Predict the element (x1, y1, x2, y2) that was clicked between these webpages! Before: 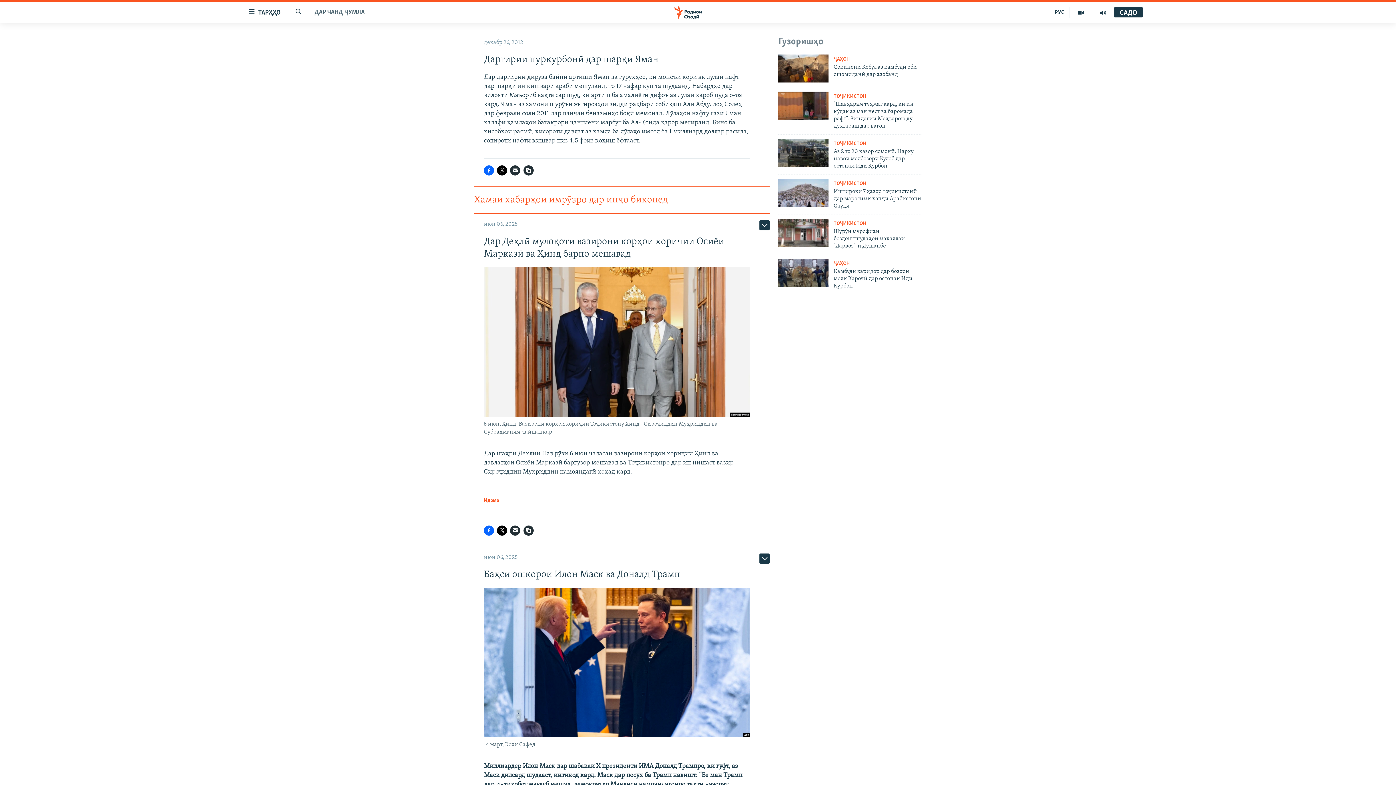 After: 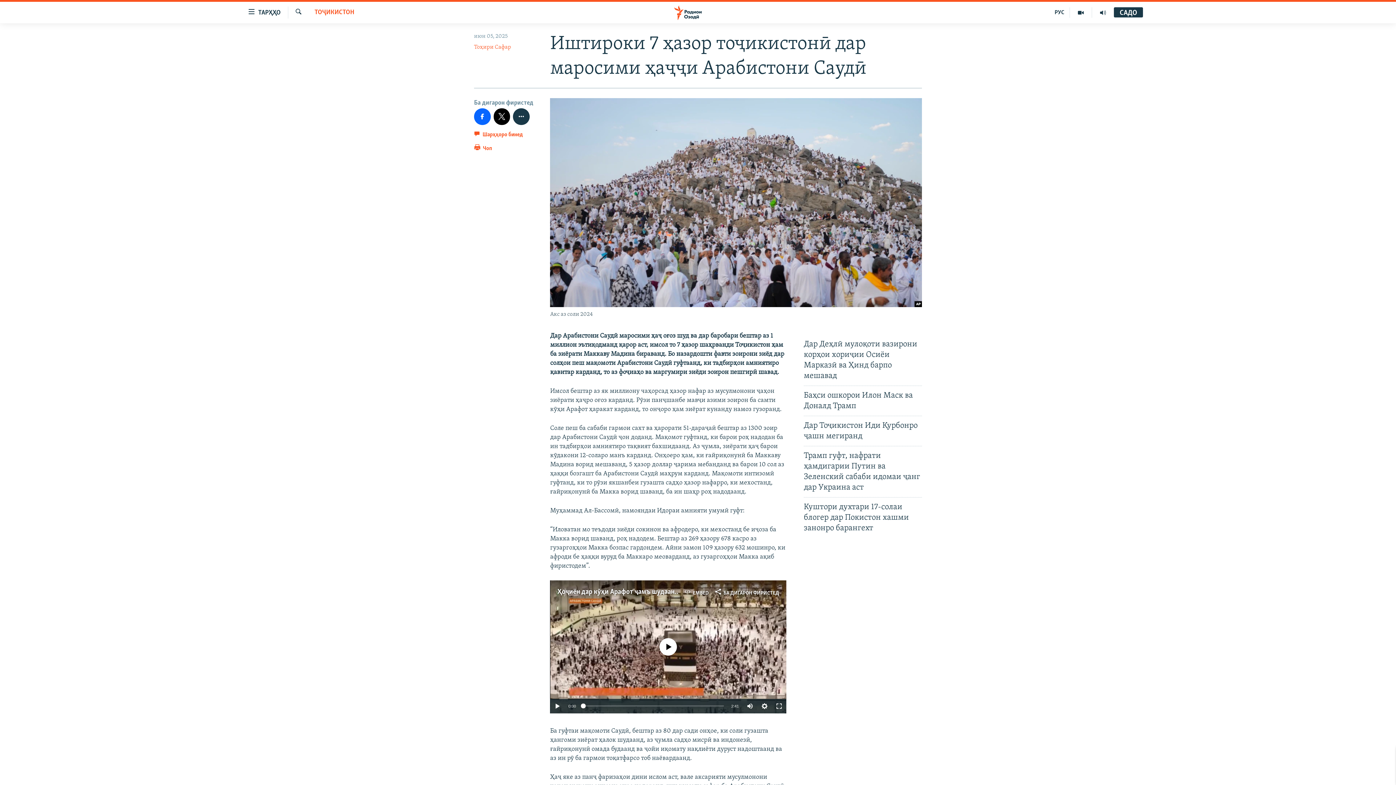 Action: bbox: (778, 178, 828, 207)